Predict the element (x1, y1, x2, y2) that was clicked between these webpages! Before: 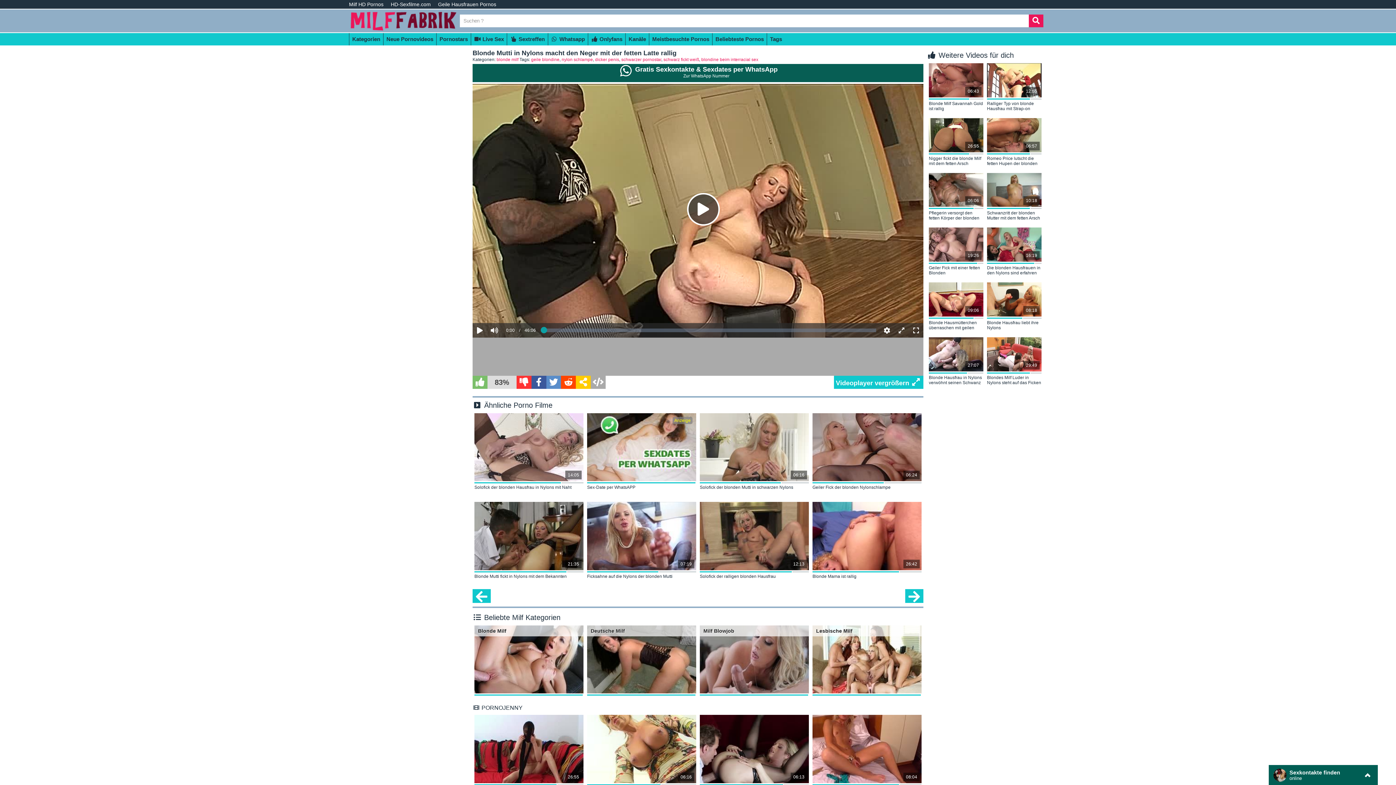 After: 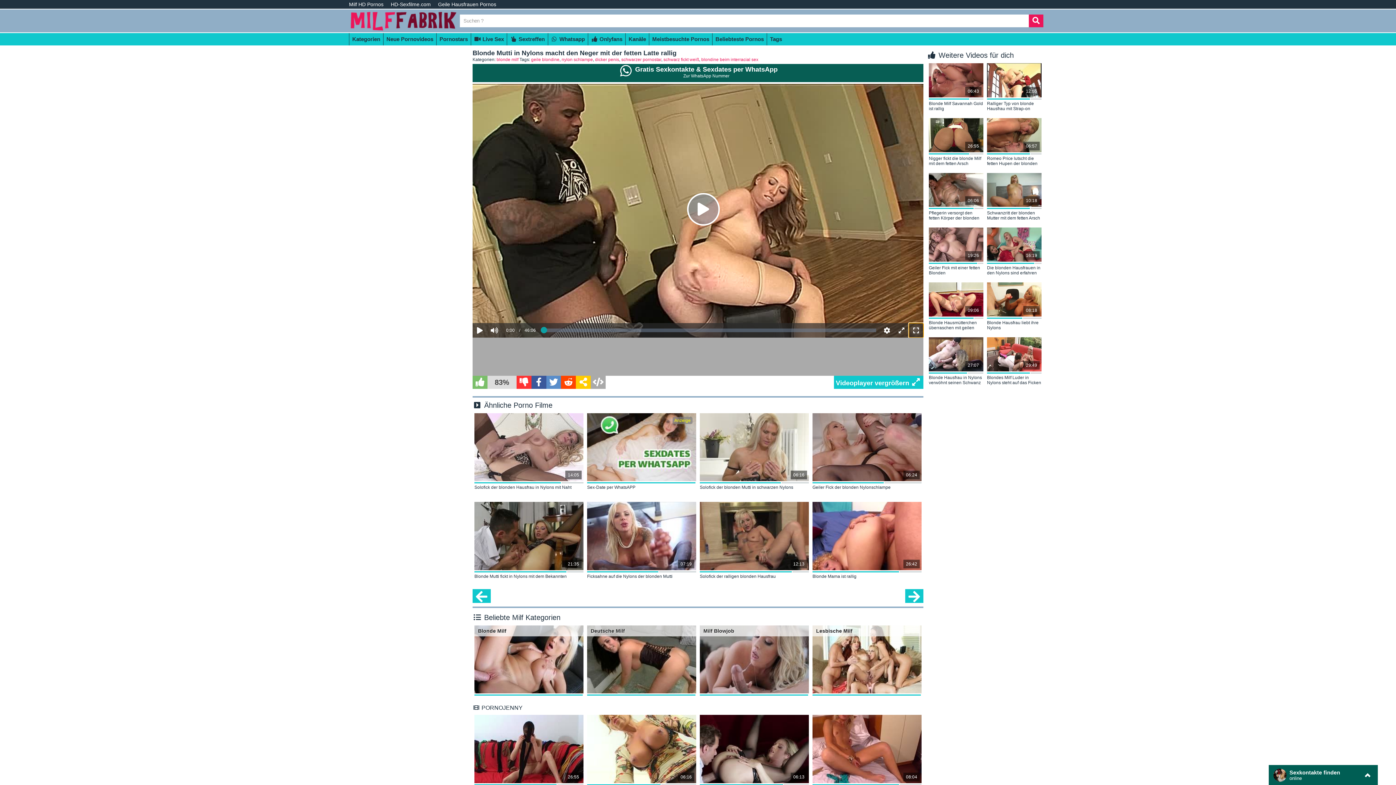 Action: bbox: (909, 323, 923, 337) label: Fullscreen